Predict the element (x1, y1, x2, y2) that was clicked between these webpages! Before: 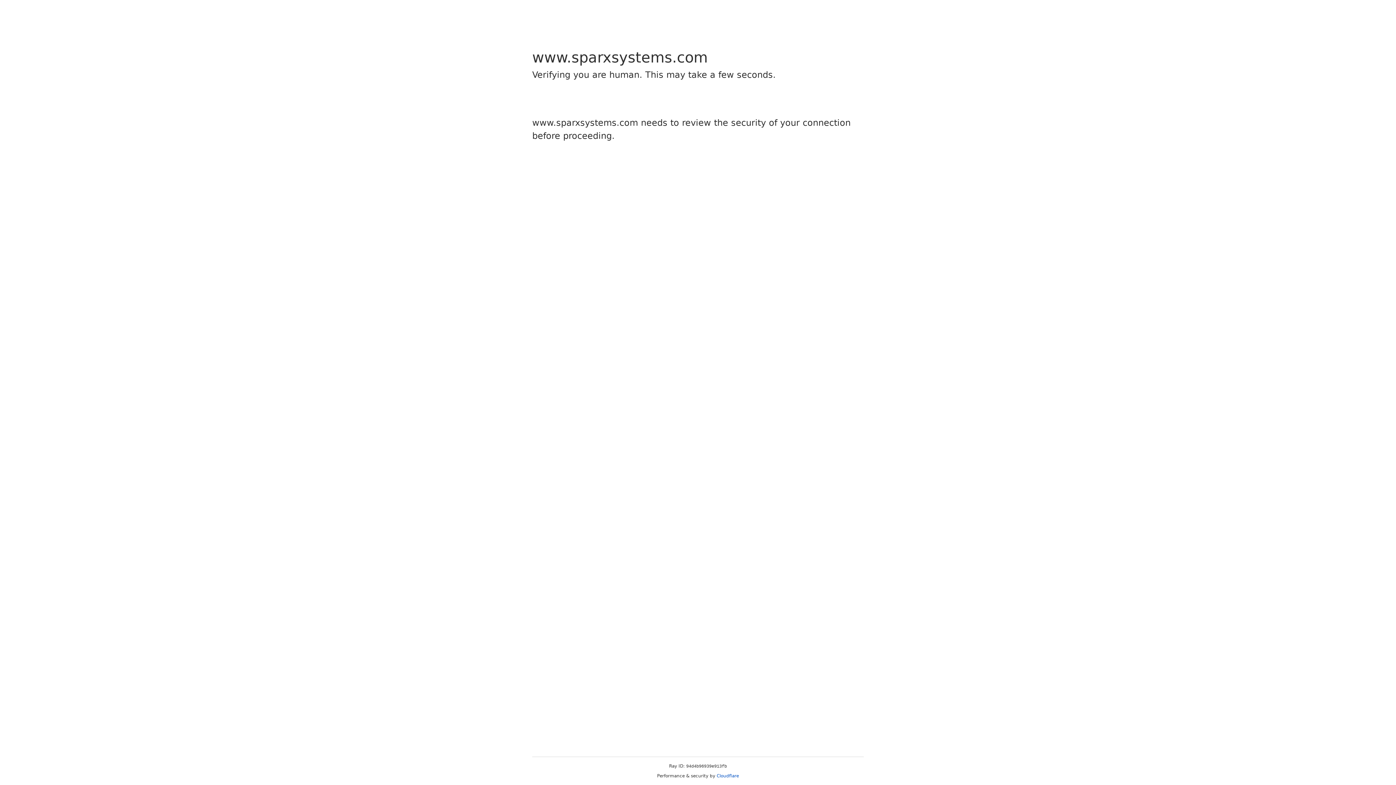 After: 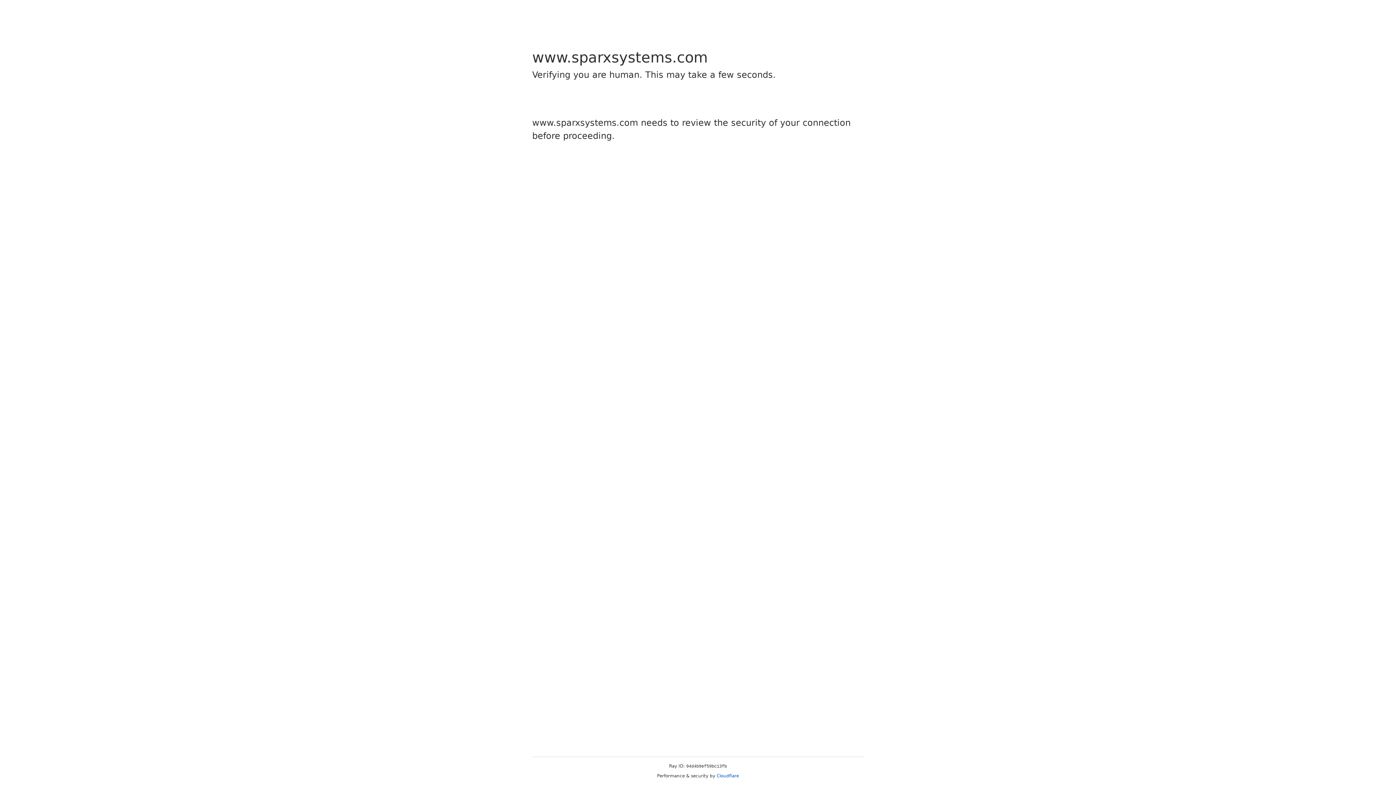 Action: bbox: (716, 773, 739, 778) label: Cloudflare